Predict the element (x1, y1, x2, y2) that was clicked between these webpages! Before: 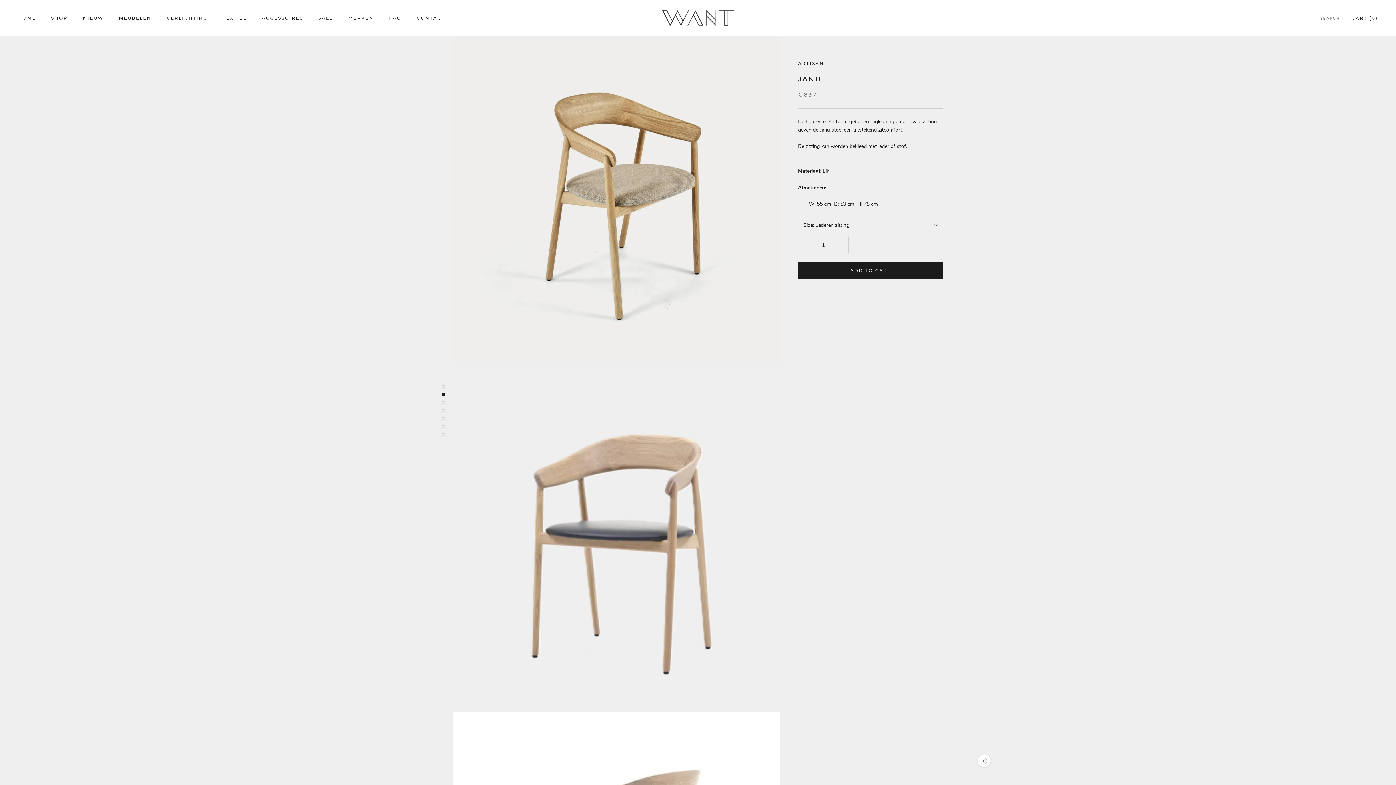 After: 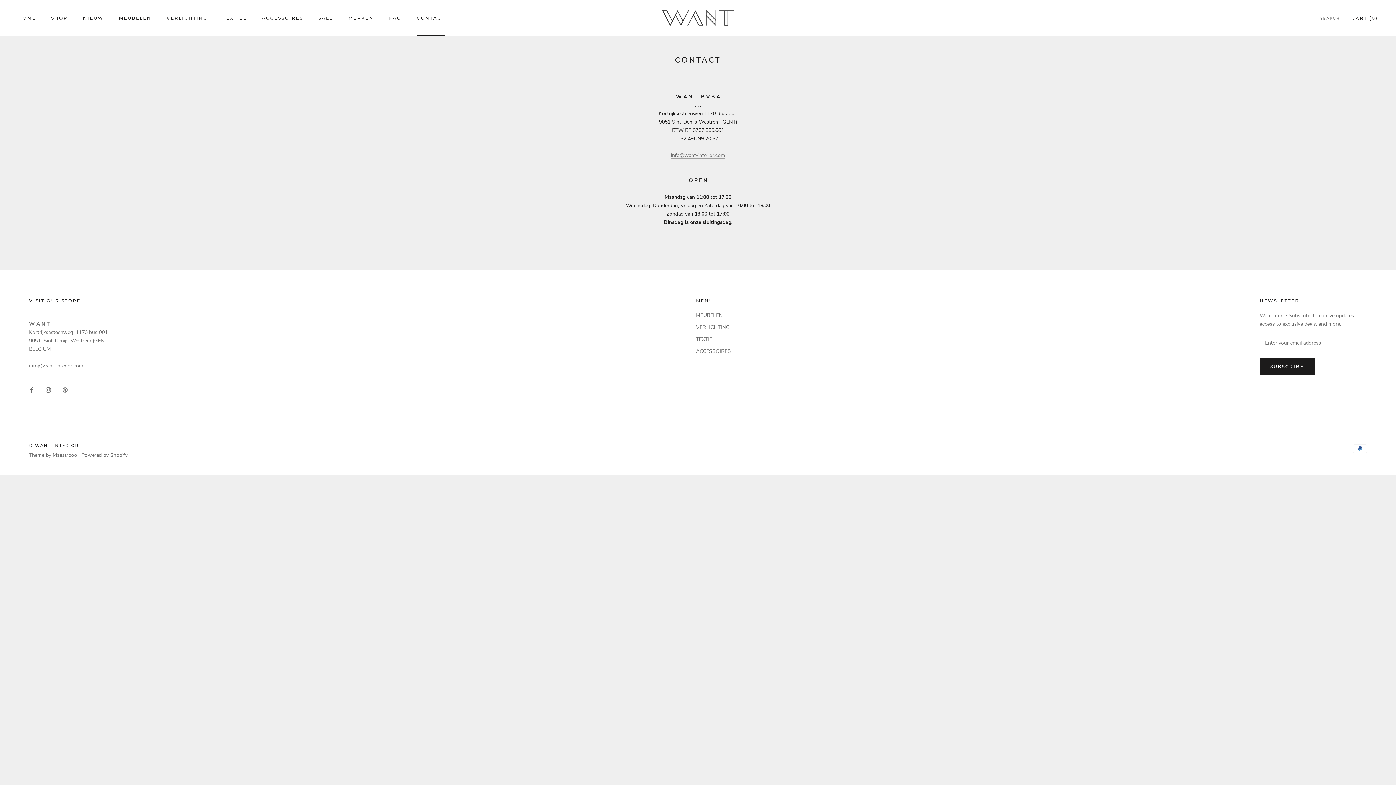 Action: bbox: (416, 15, 445, 20) label: CONTACT
CONTACT